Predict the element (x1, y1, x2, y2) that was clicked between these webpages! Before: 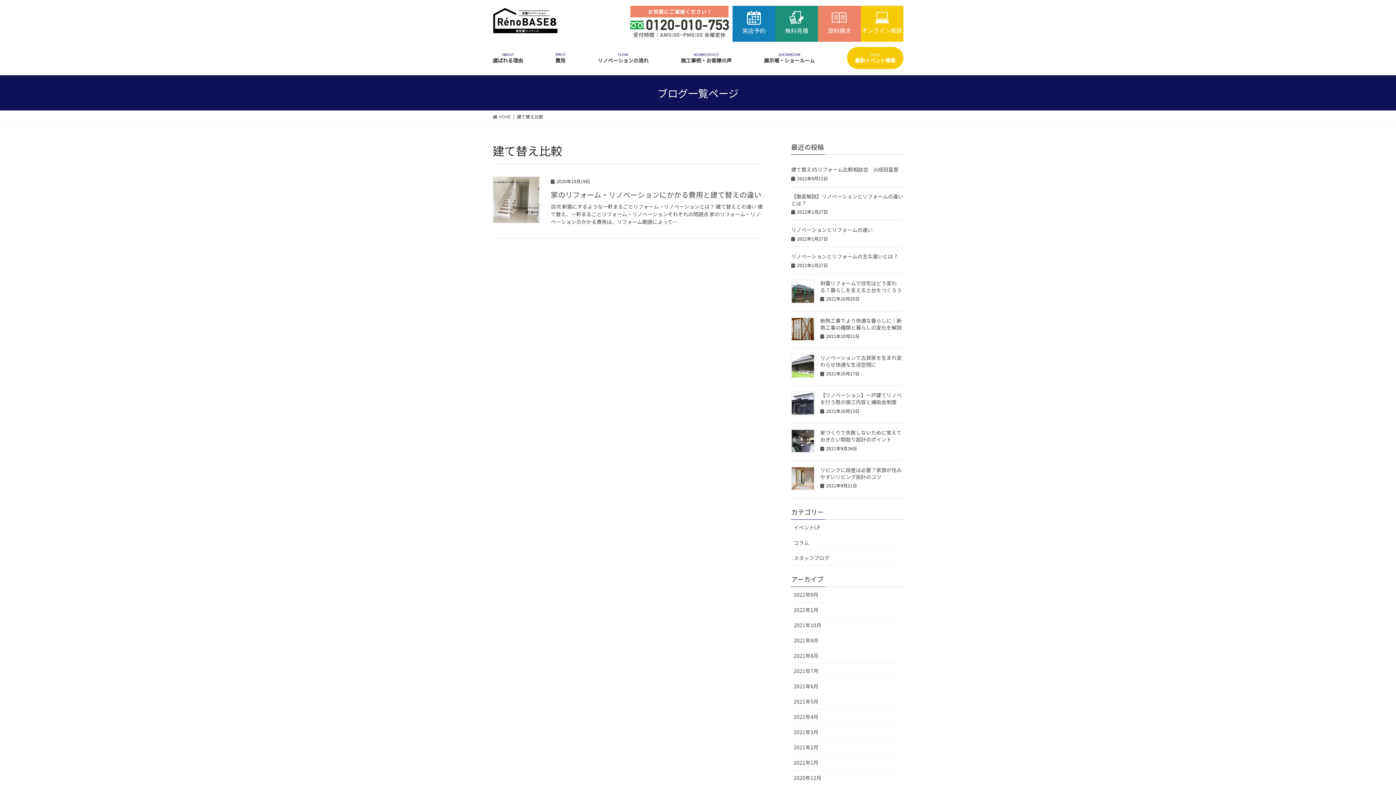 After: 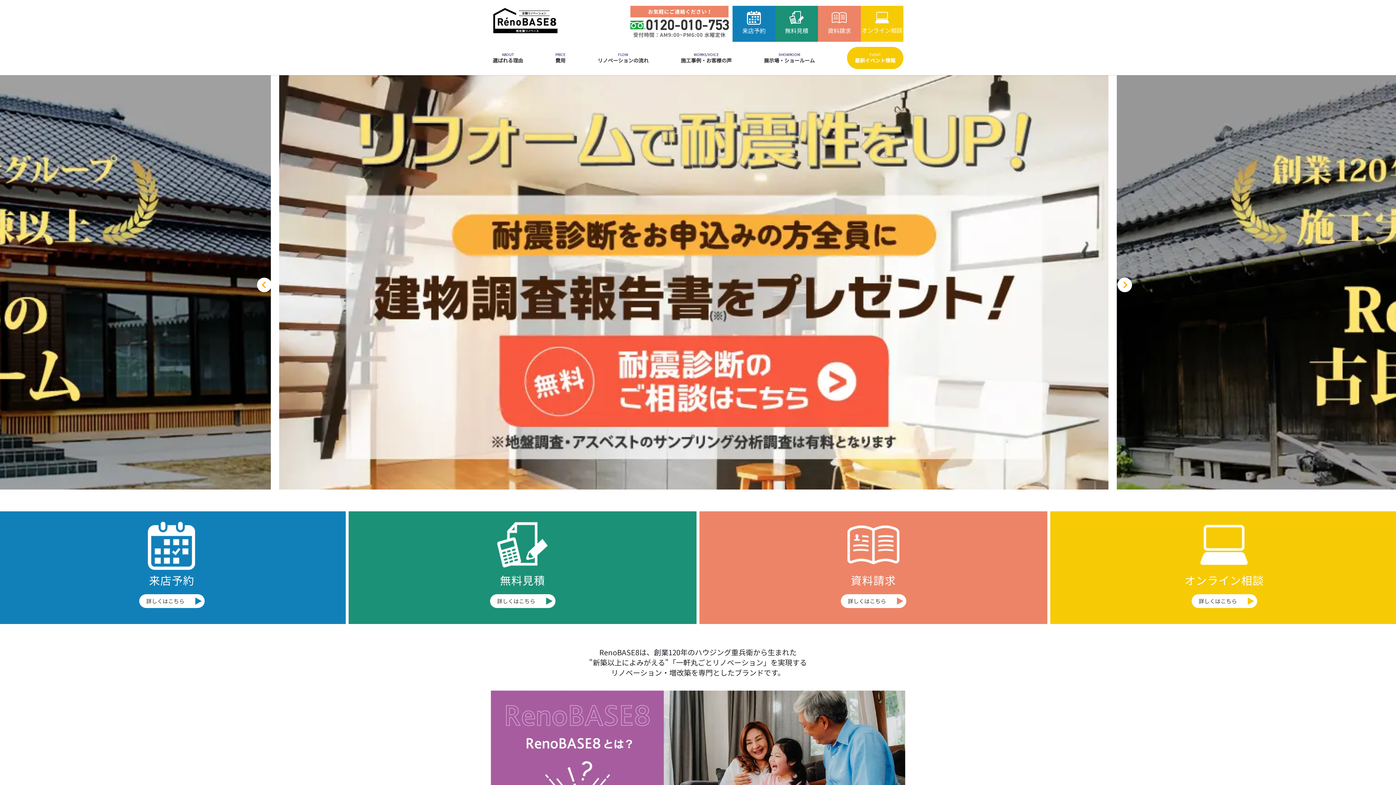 Action: label:  HOME bbox: (492, 111, 510, 121)